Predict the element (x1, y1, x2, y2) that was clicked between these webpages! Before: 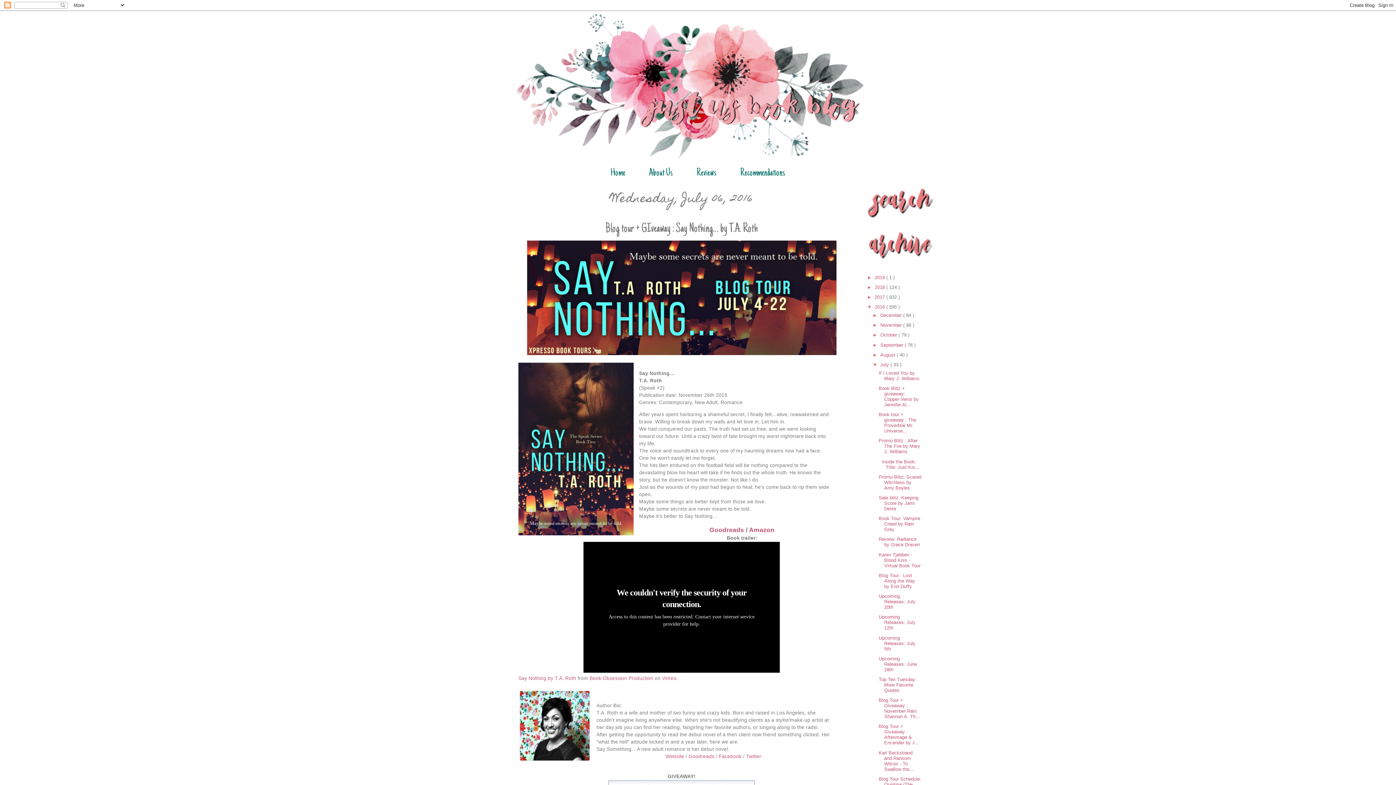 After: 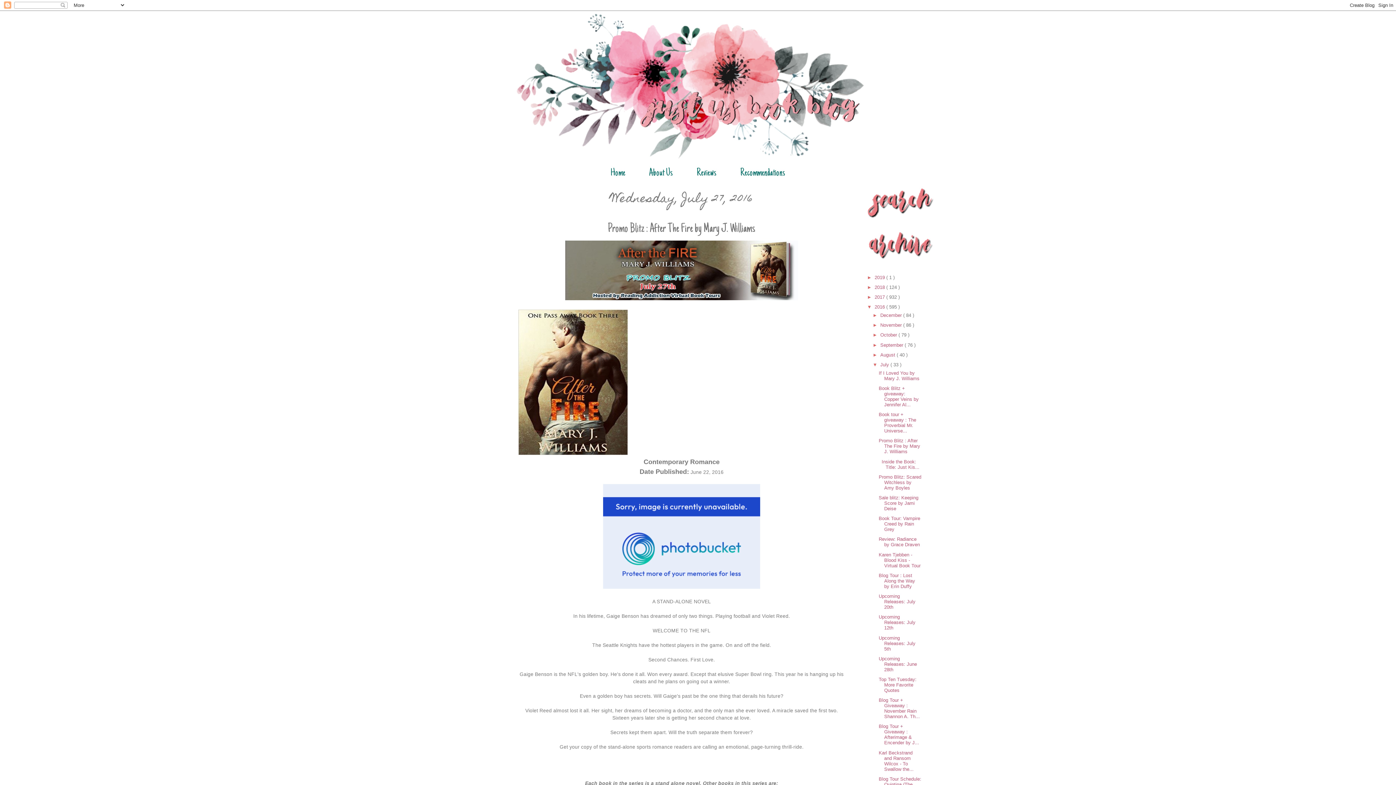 Action: bbox: (878, 438, 920, 454) label: Promo Blitz : After The Fire by Mary J. Williams